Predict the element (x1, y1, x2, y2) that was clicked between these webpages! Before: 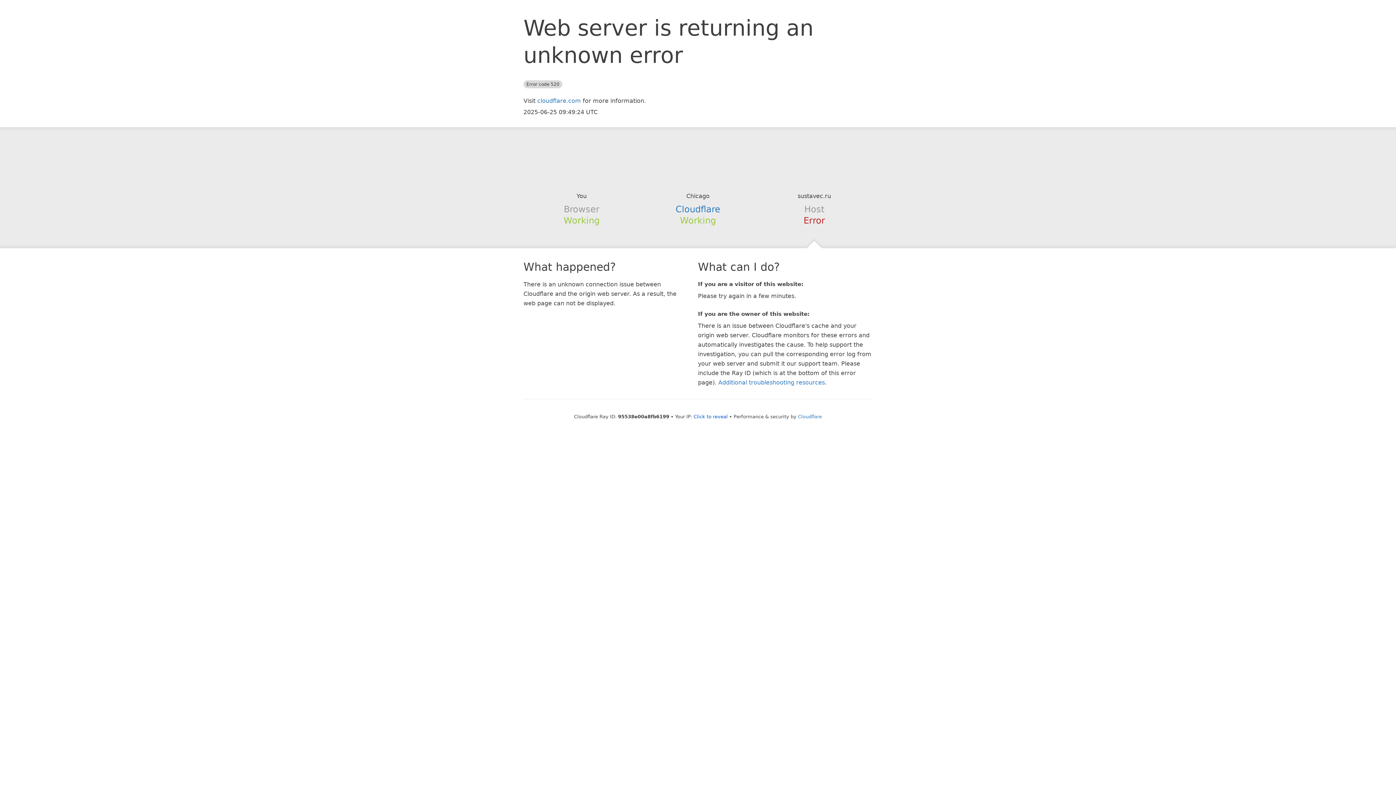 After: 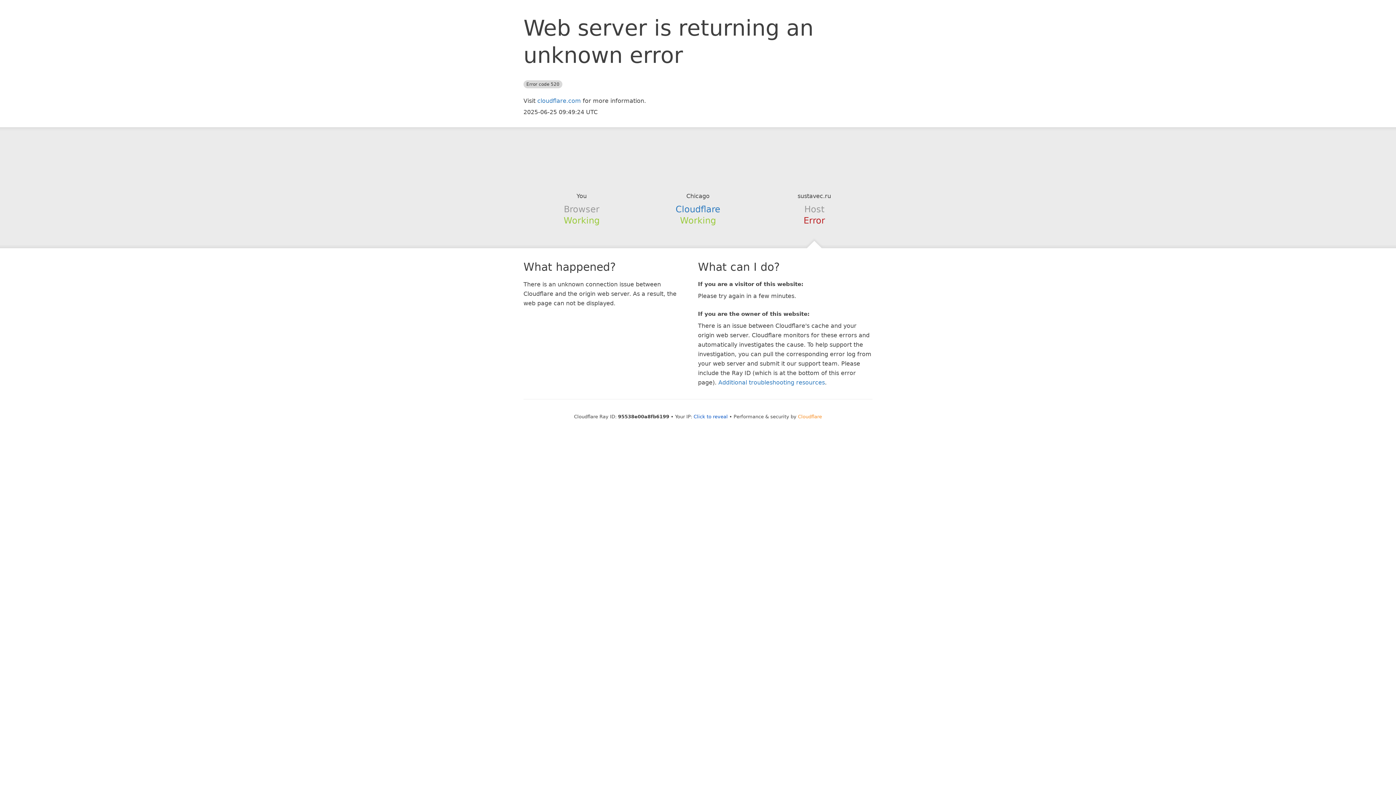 Action: bbox: (798, 414, 822, 419) label: Cloudflare